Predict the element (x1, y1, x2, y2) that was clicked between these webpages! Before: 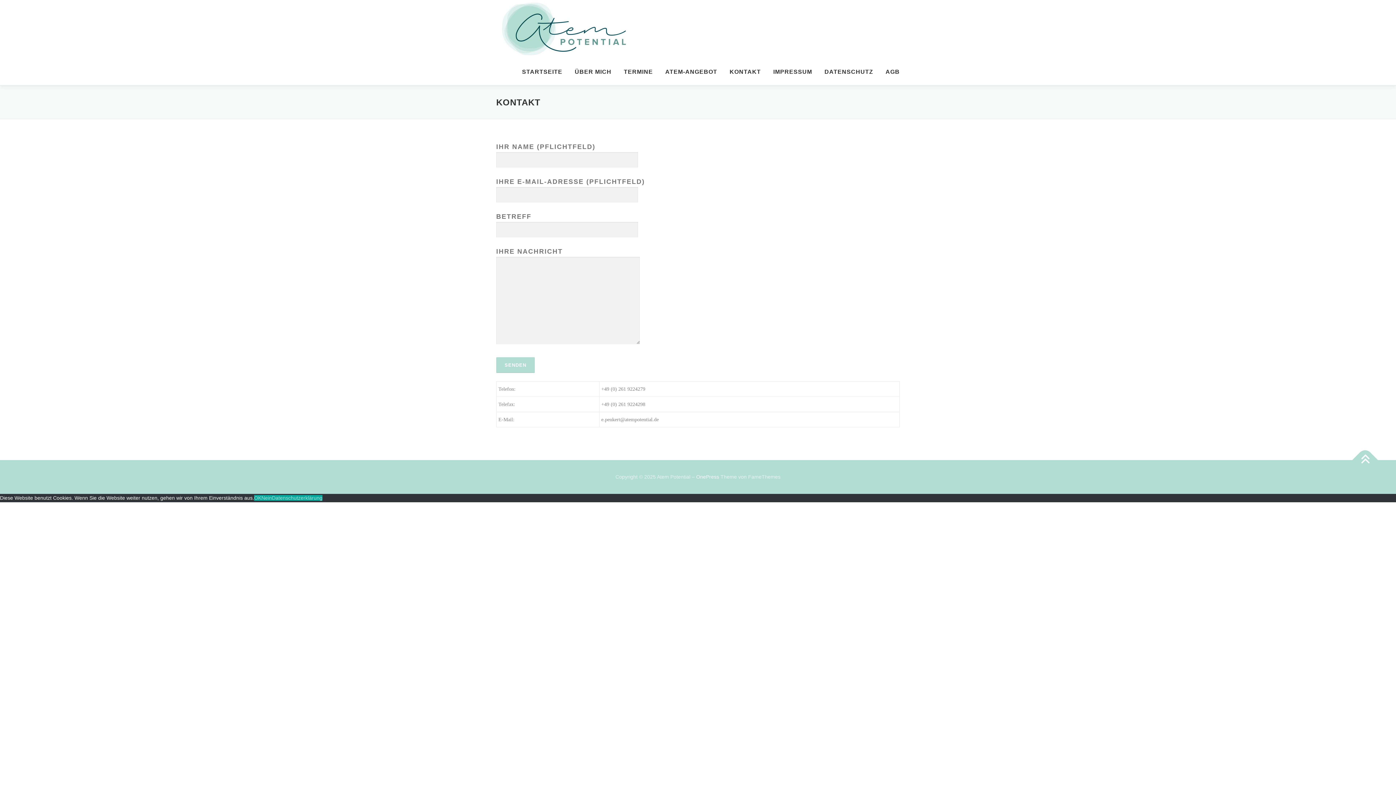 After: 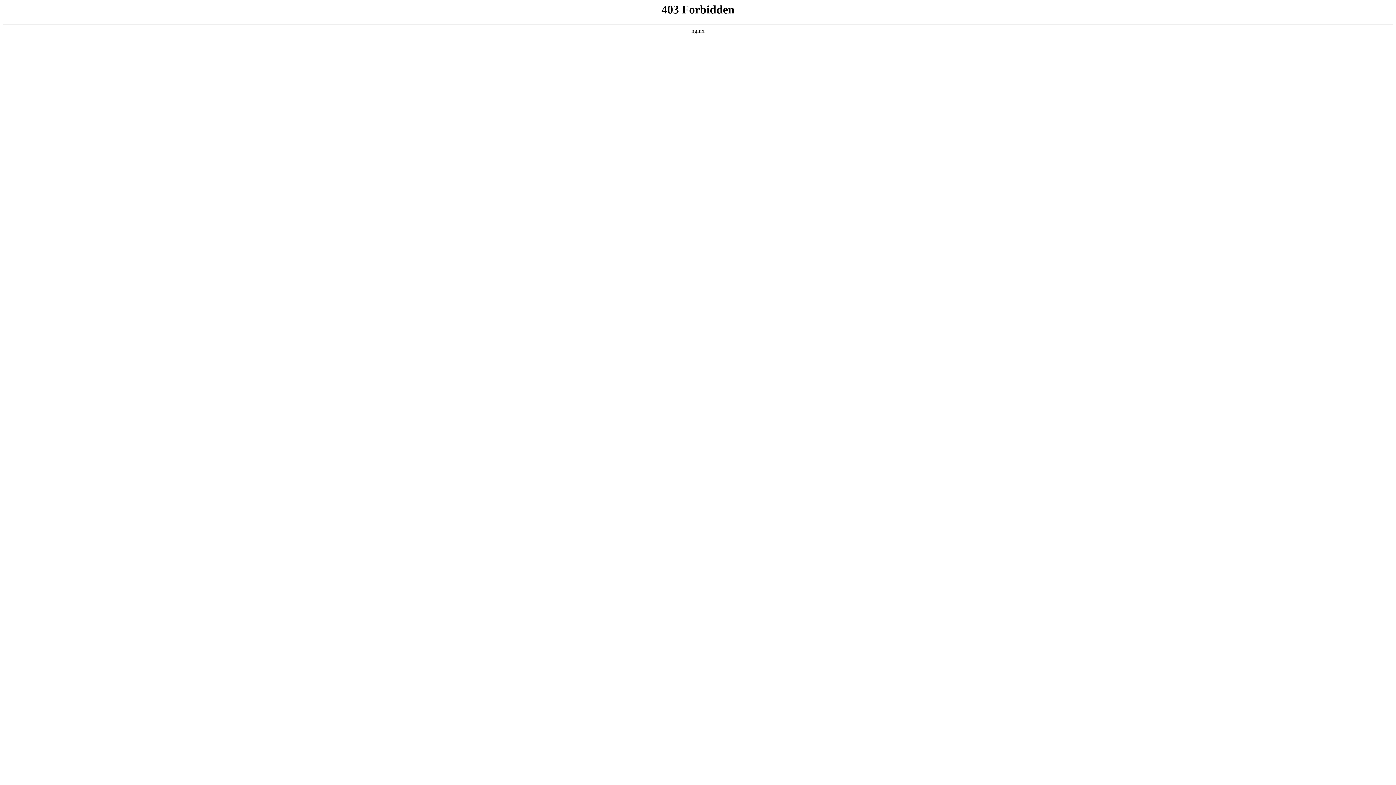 Action: label: OnePress bbox: (696, 474, 719, 480)